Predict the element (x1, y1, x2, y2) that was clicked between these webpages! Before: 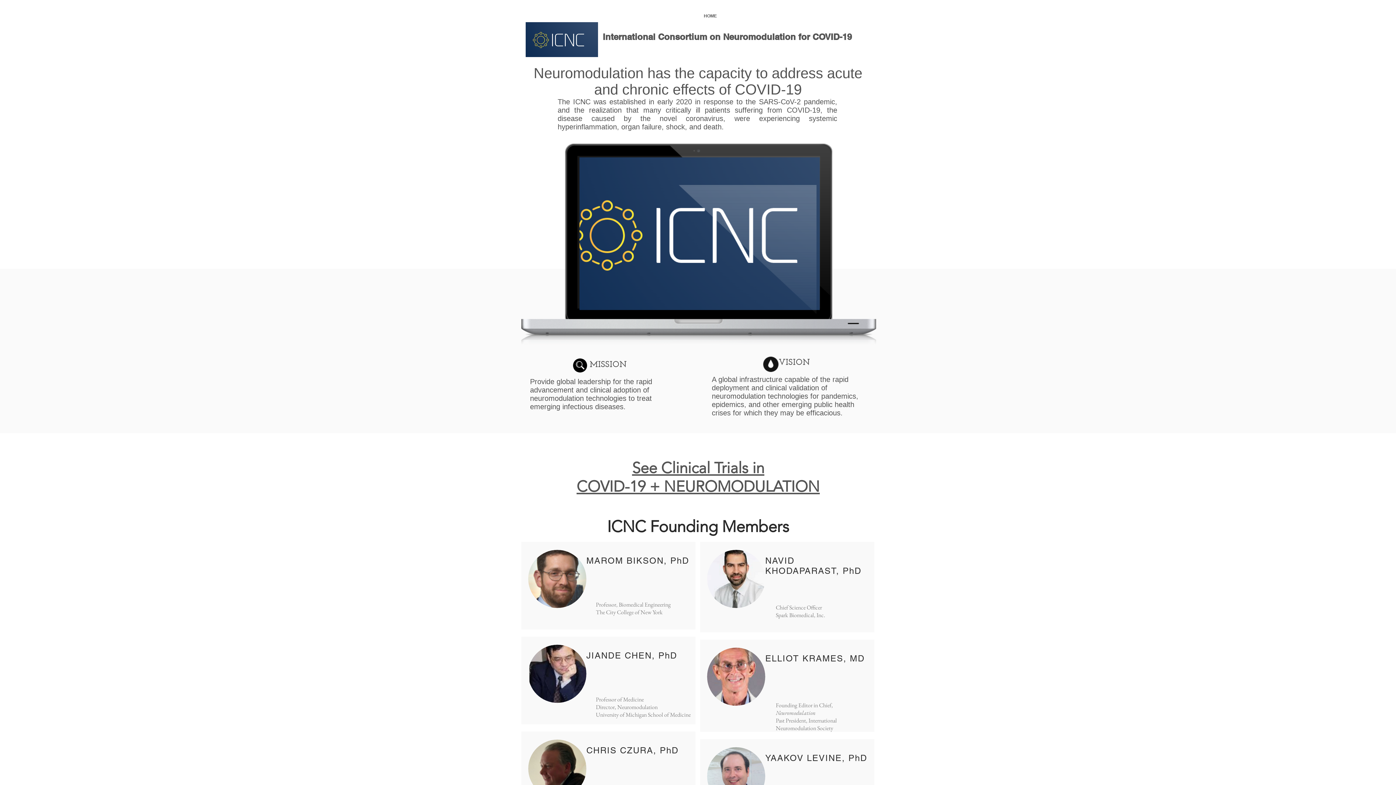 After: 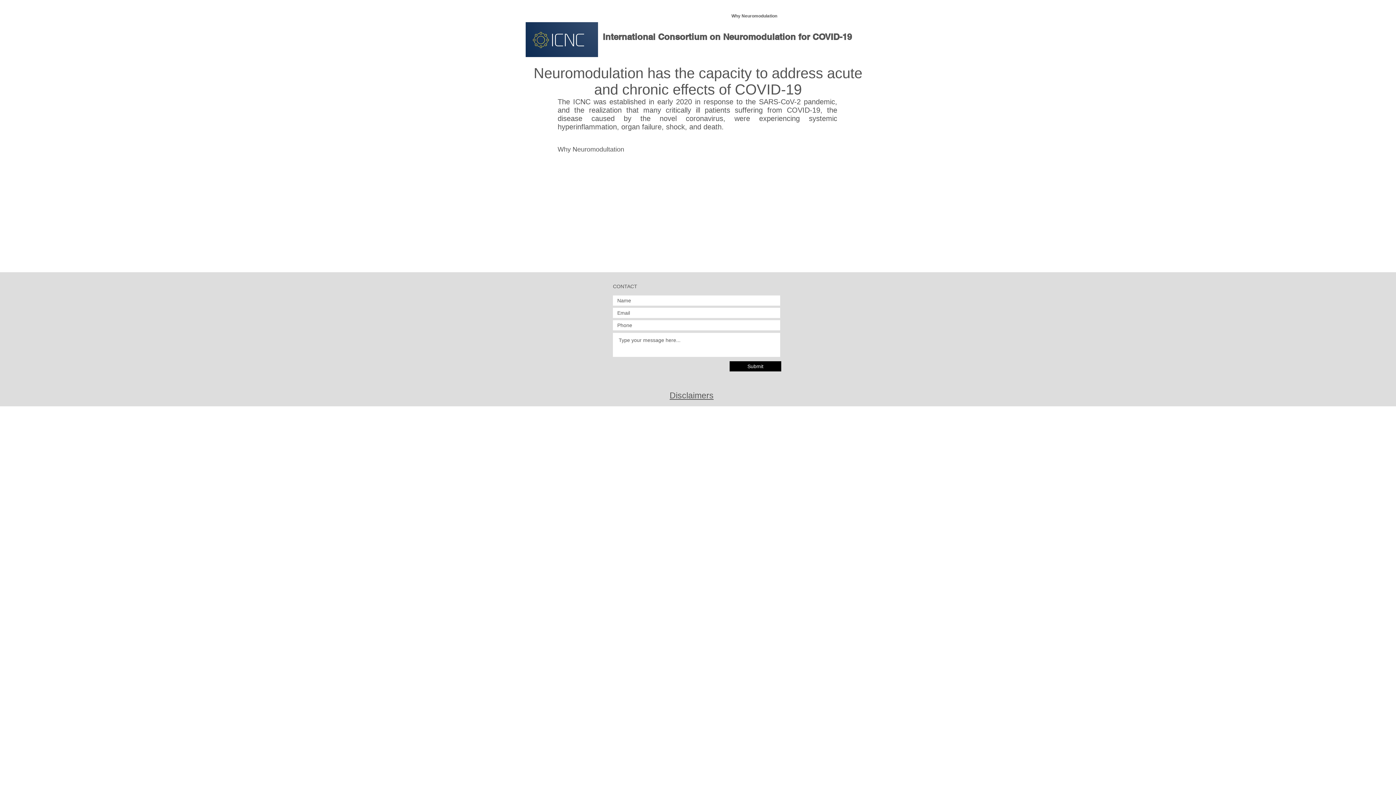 Action: label: Why Neuromodulation bbox: (724, 12, 784, 19)